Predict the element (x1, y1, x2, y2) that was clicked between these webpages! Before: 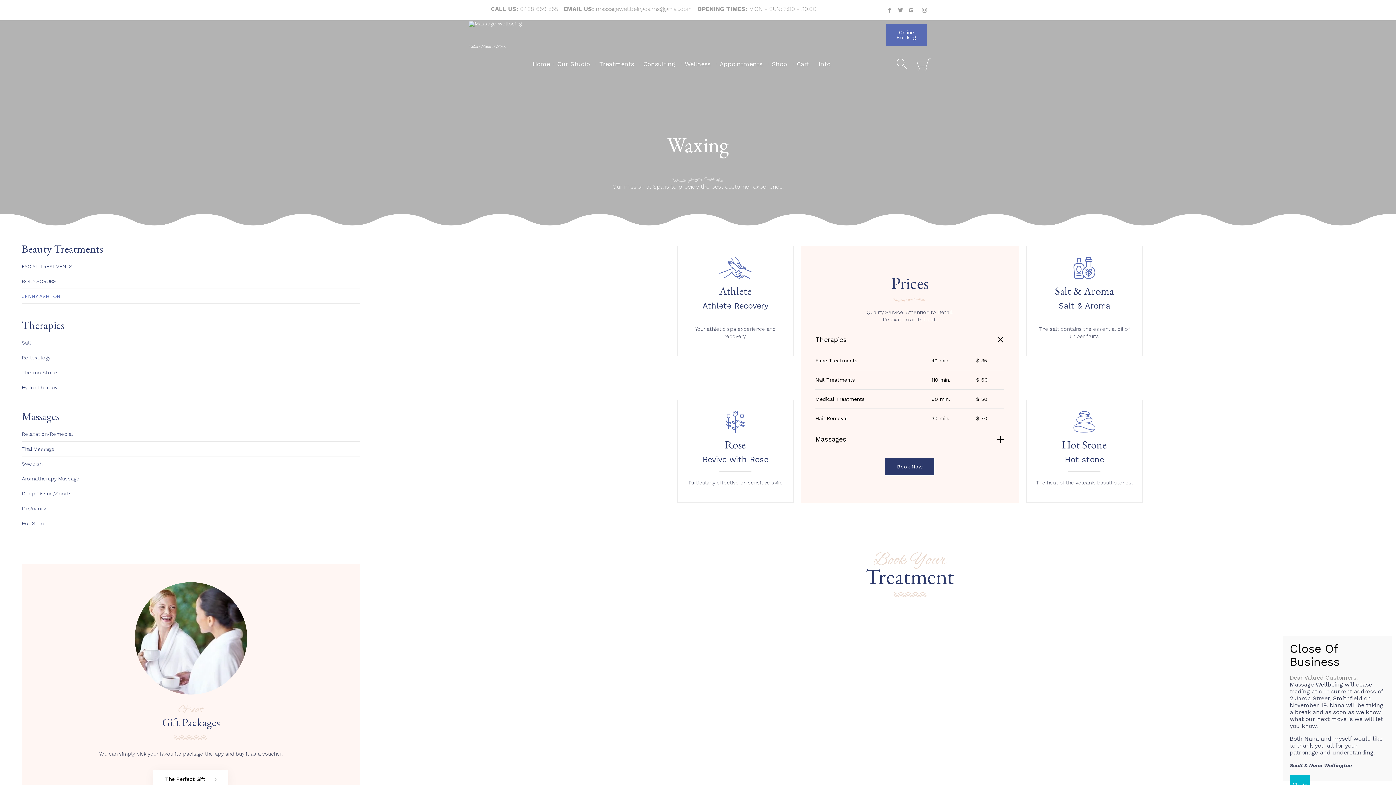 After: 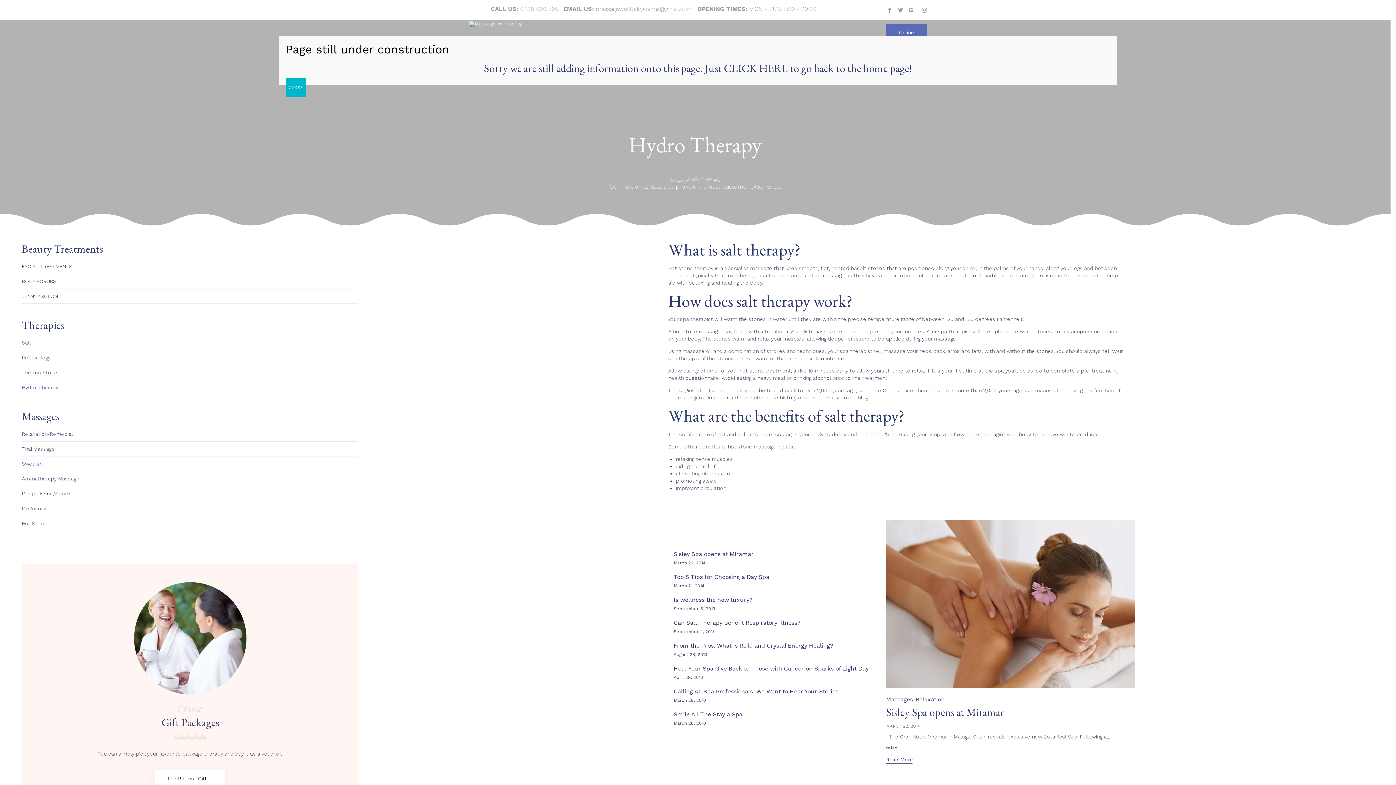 Action: label: Hydro Therapy bbox: (21, 380, 360, 395)